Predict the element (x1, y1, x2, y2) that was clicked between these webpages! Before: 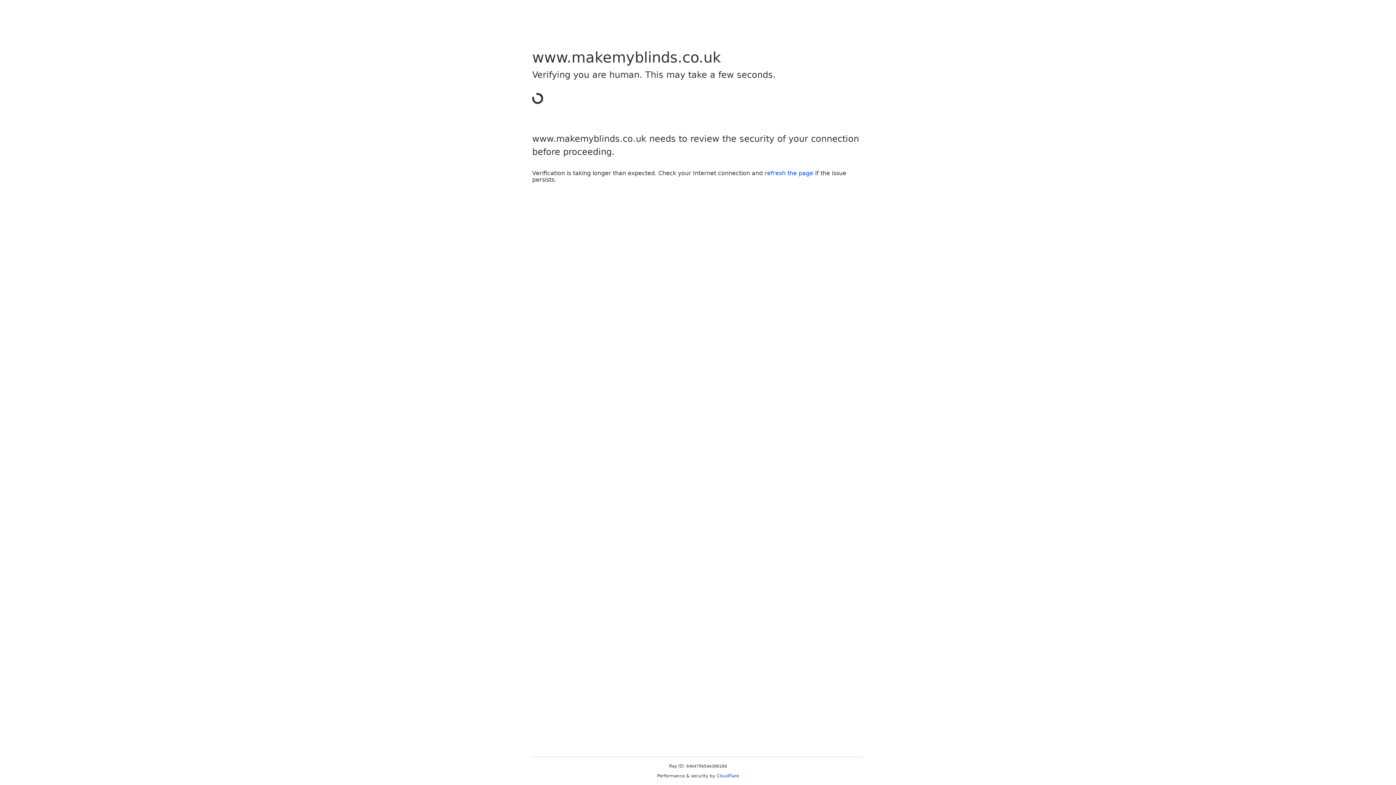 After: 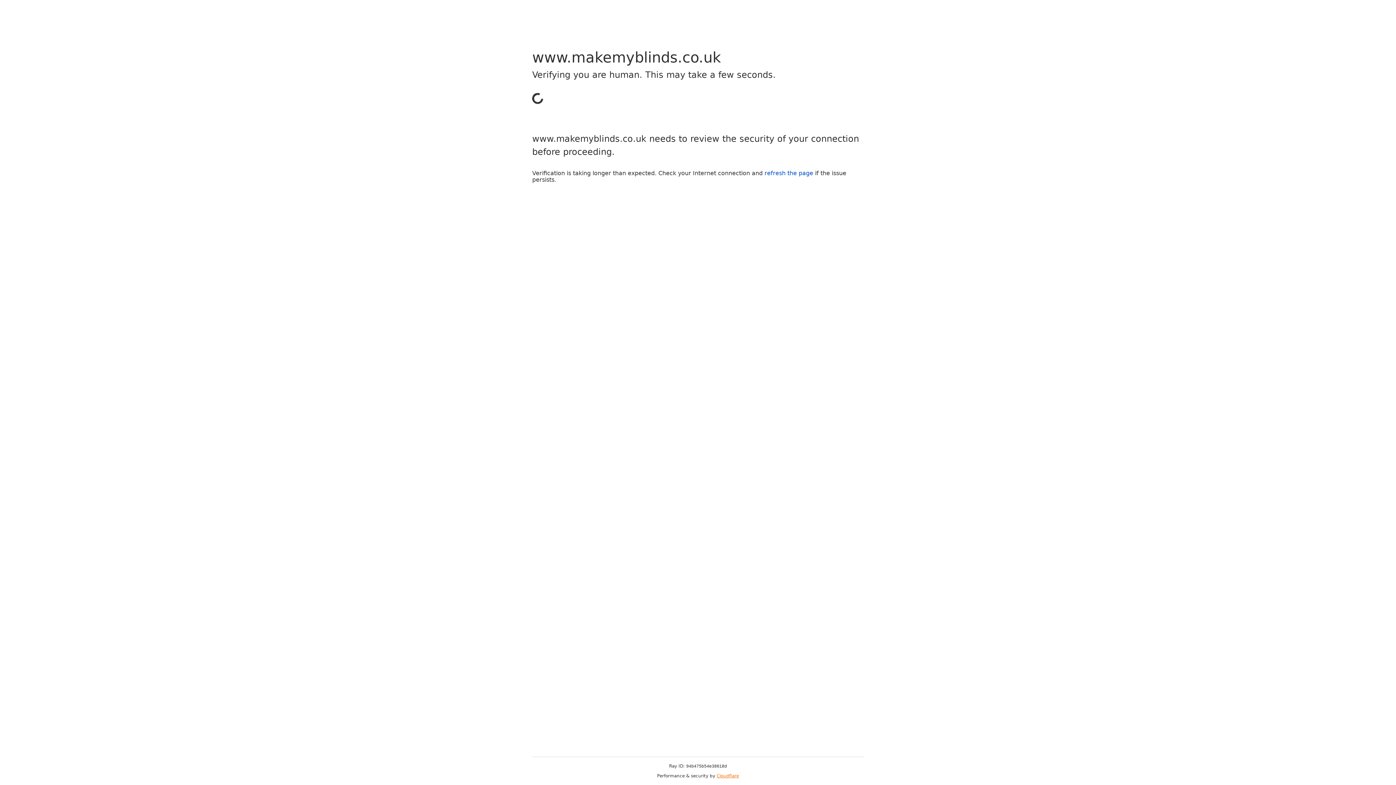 Action: label: Cloudflare bbox: (716, 773, 739, 778)